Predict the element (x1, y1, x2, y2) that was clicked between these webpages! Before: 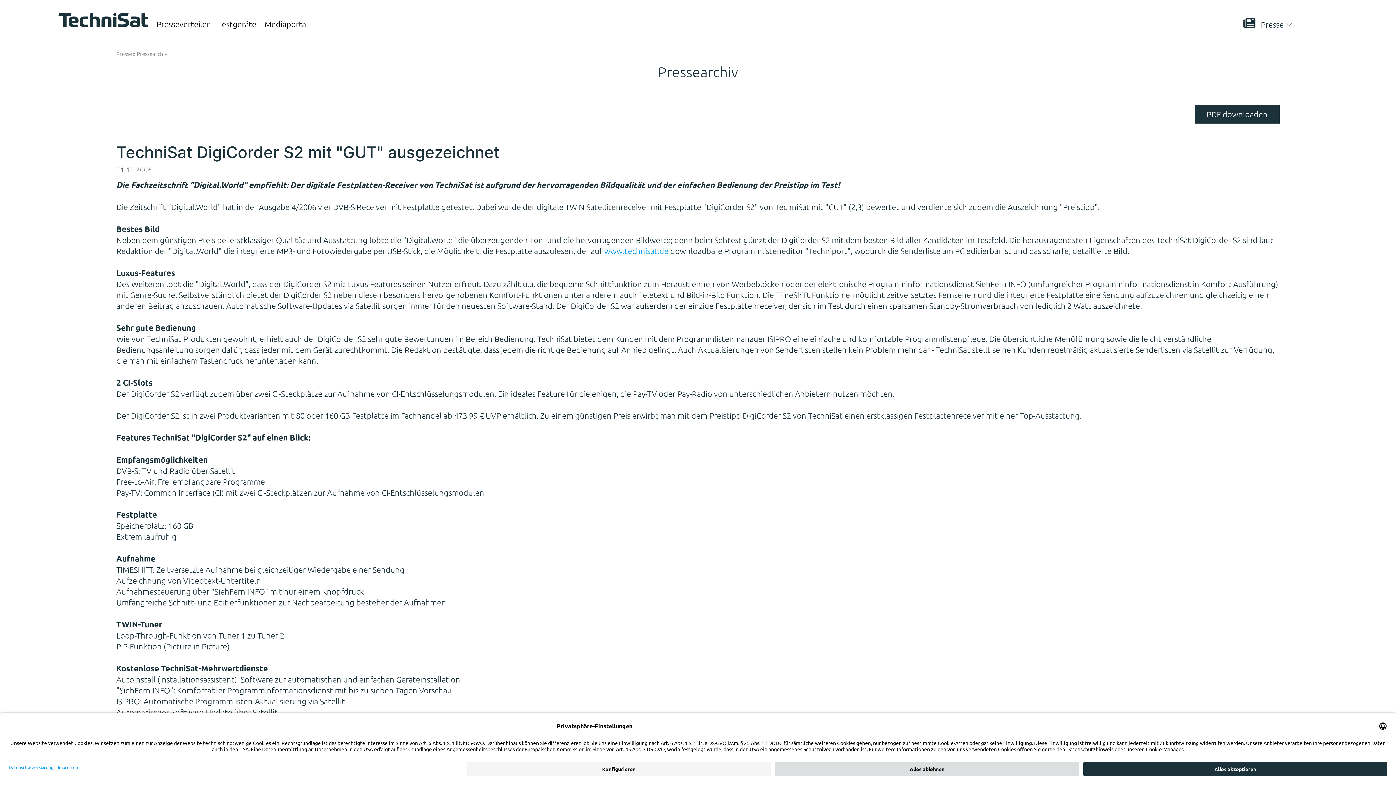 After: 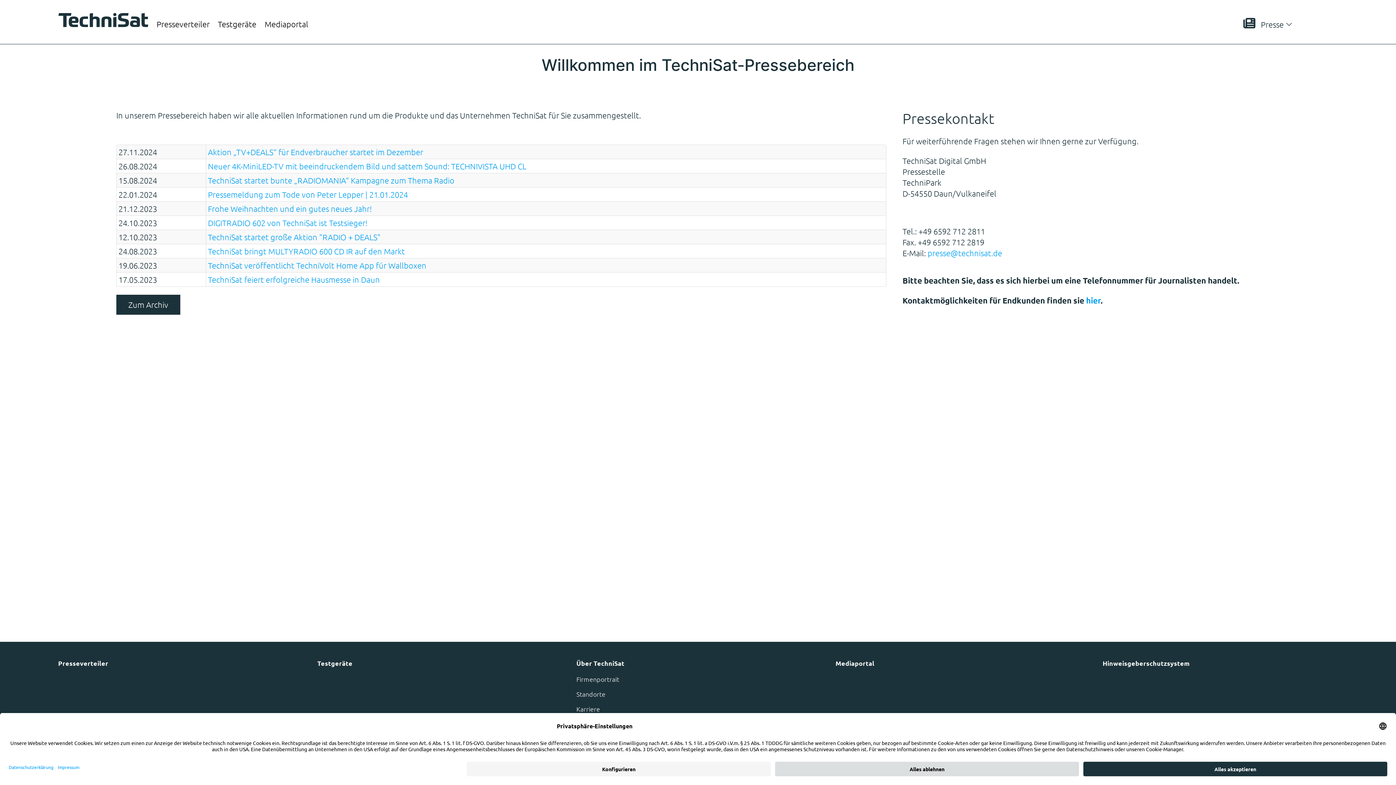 Action: bbox: (116, 49, 132, 57) label: Presse